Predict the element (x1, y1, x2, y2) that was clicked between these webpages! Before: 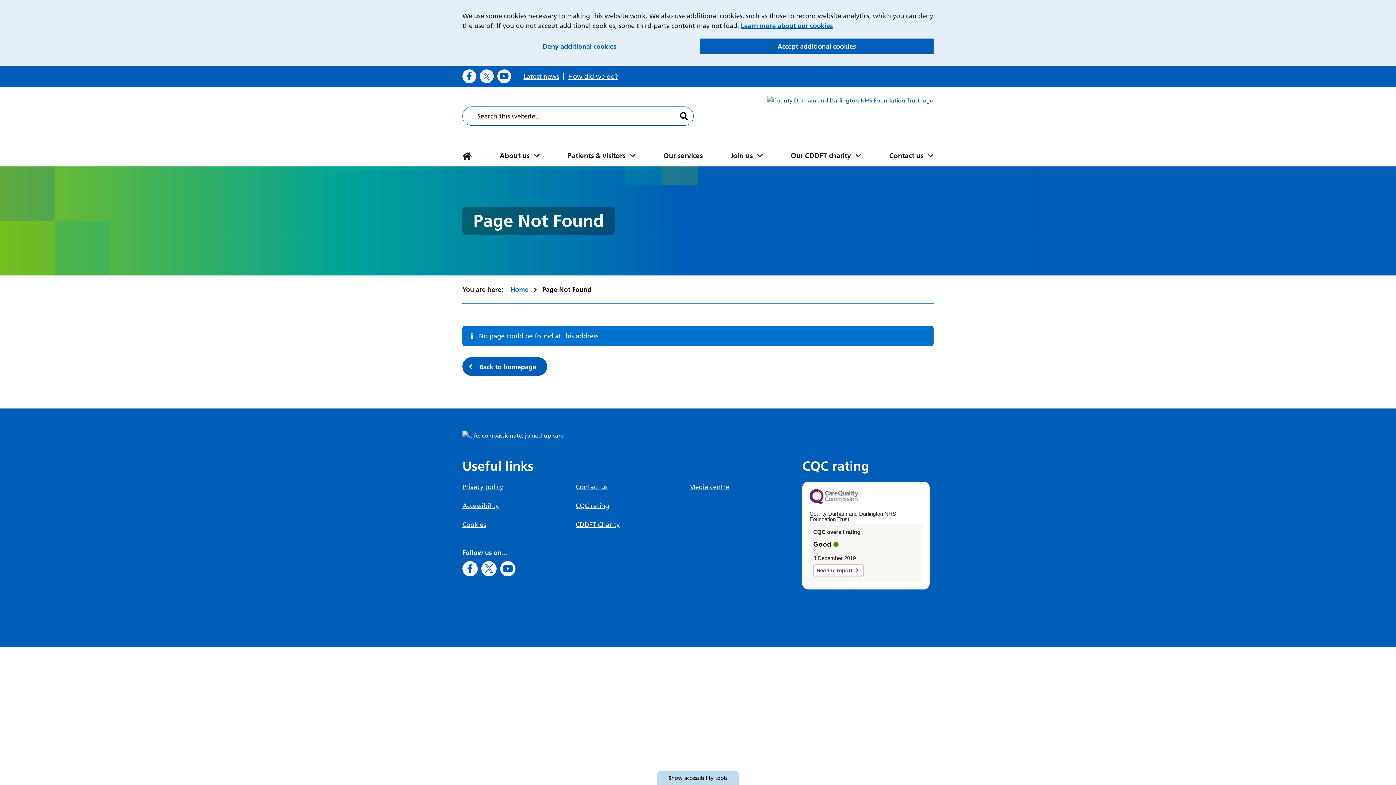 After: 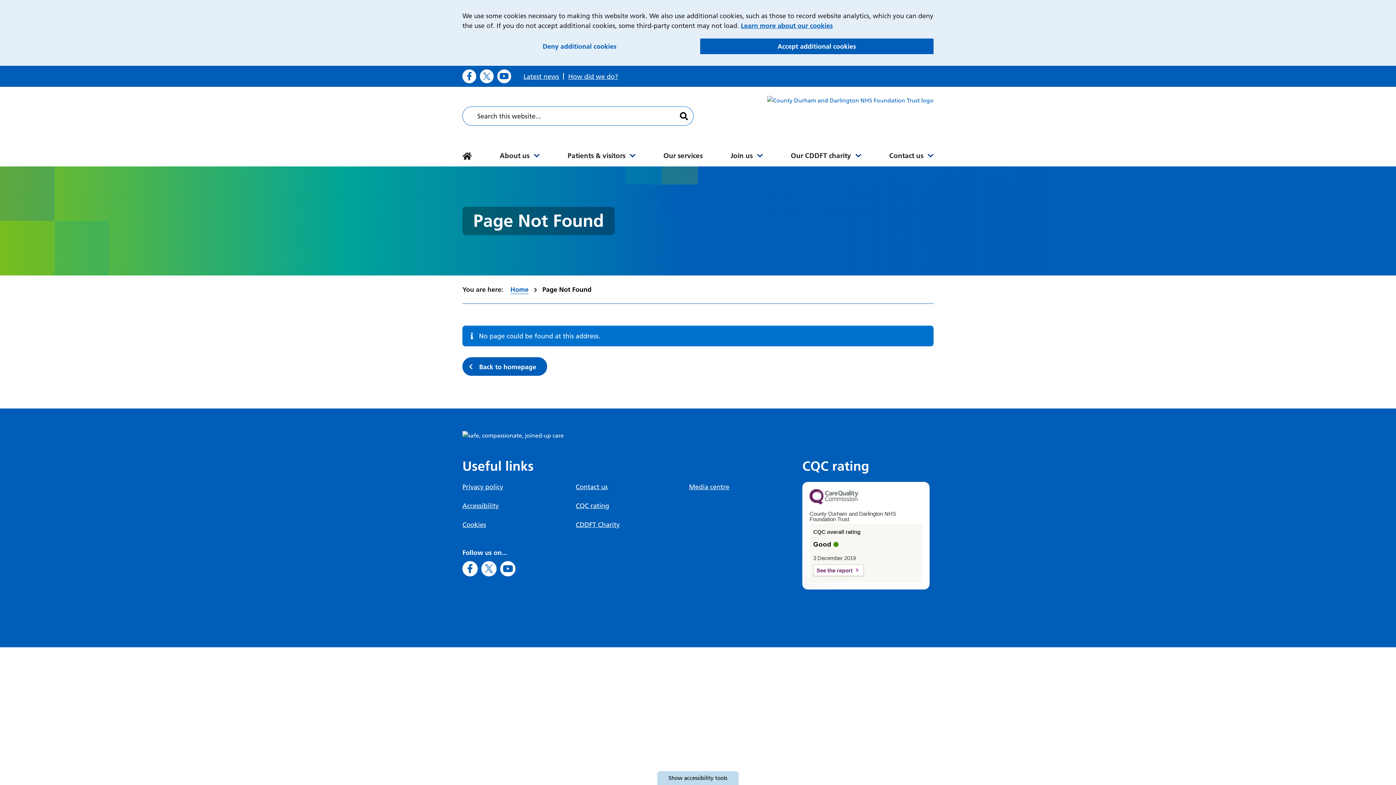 Action: bbox: (813, 564, 864, 576) label: See the report